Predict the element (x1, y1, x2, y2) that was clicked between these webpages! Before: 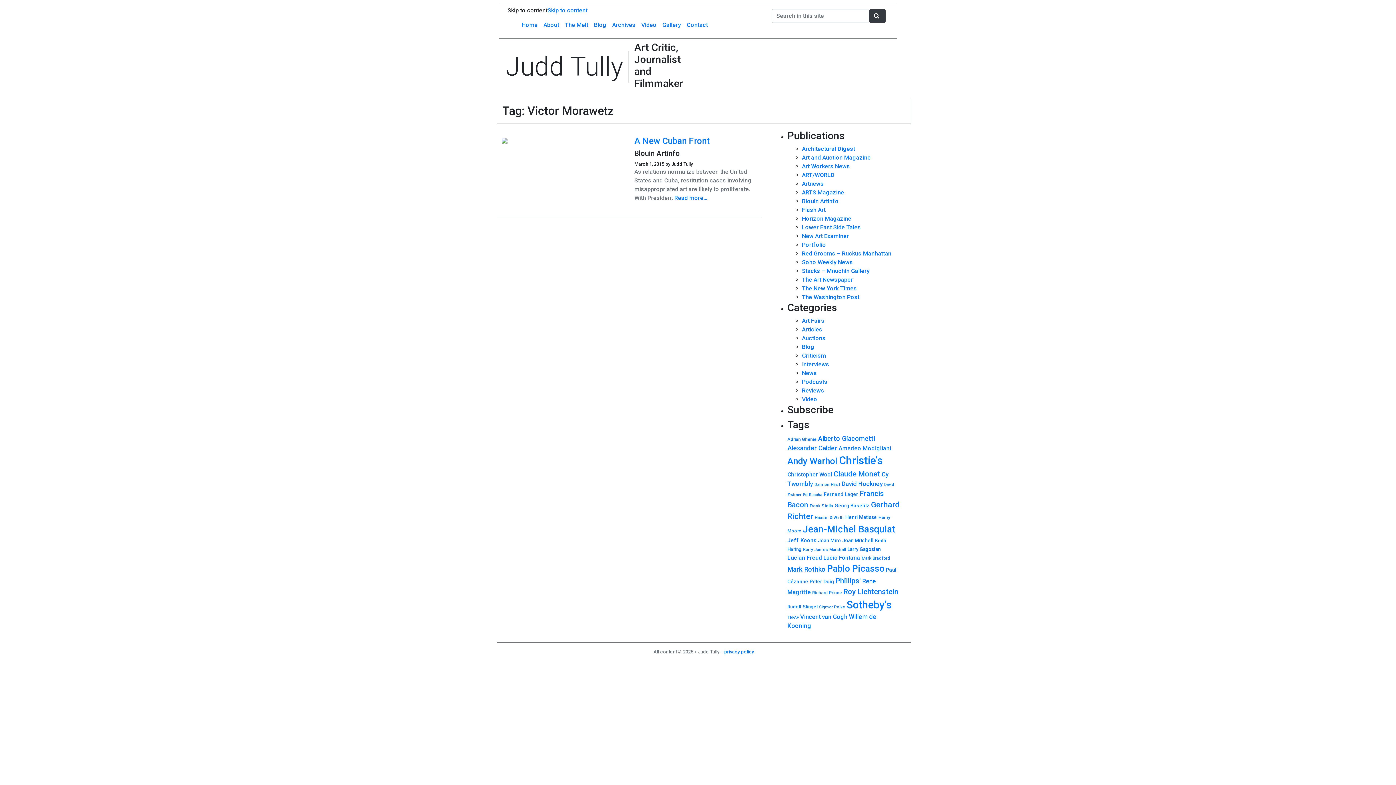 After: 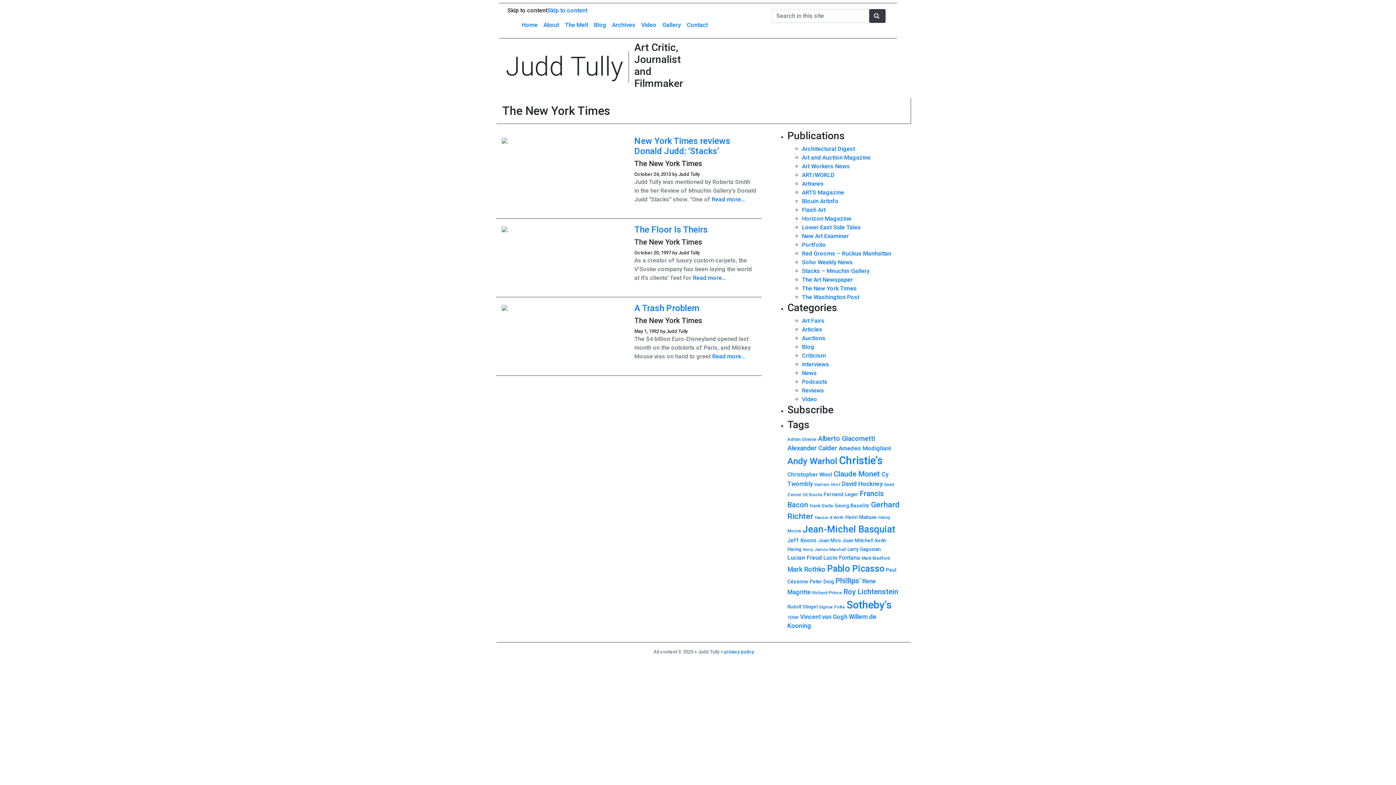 Action: bbox: (802, 285, 857, 292) label: The New York Times